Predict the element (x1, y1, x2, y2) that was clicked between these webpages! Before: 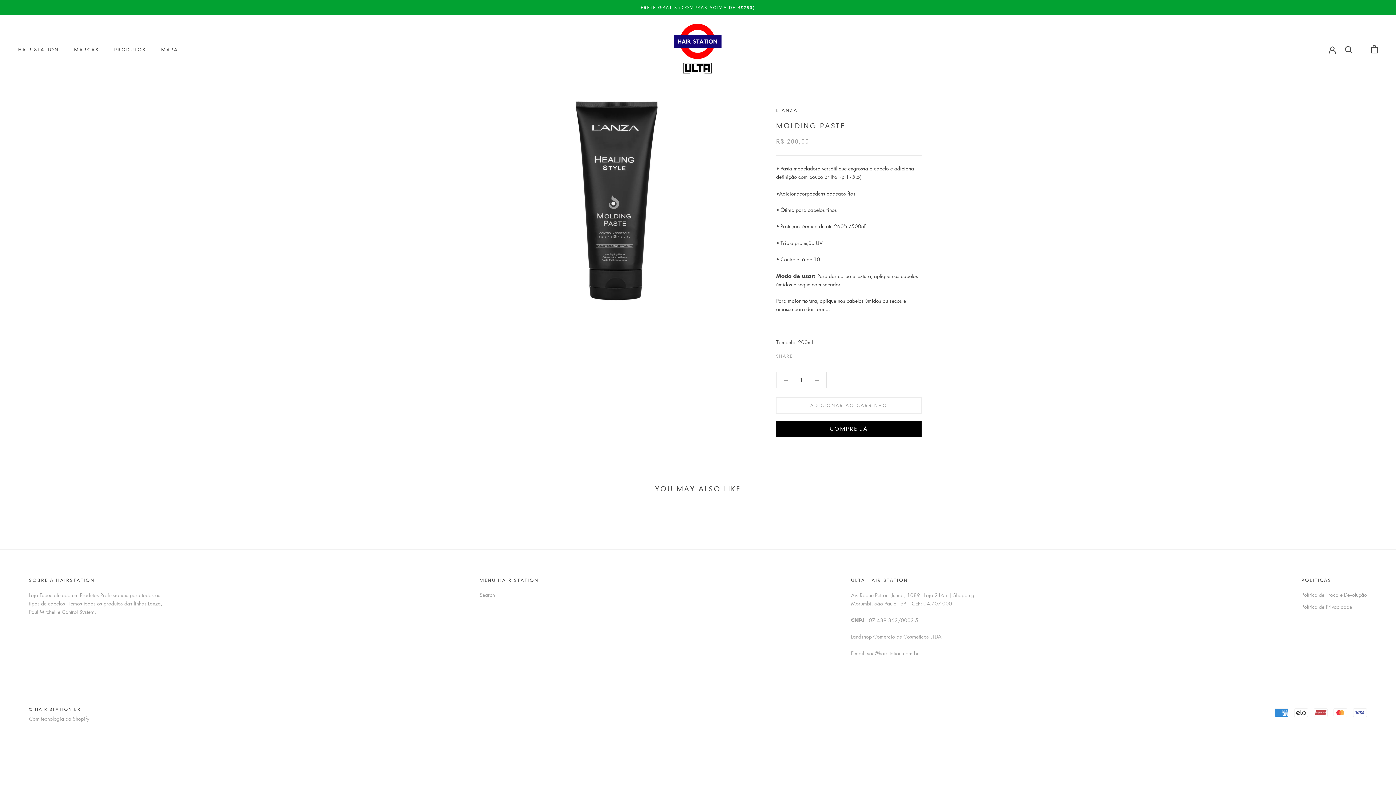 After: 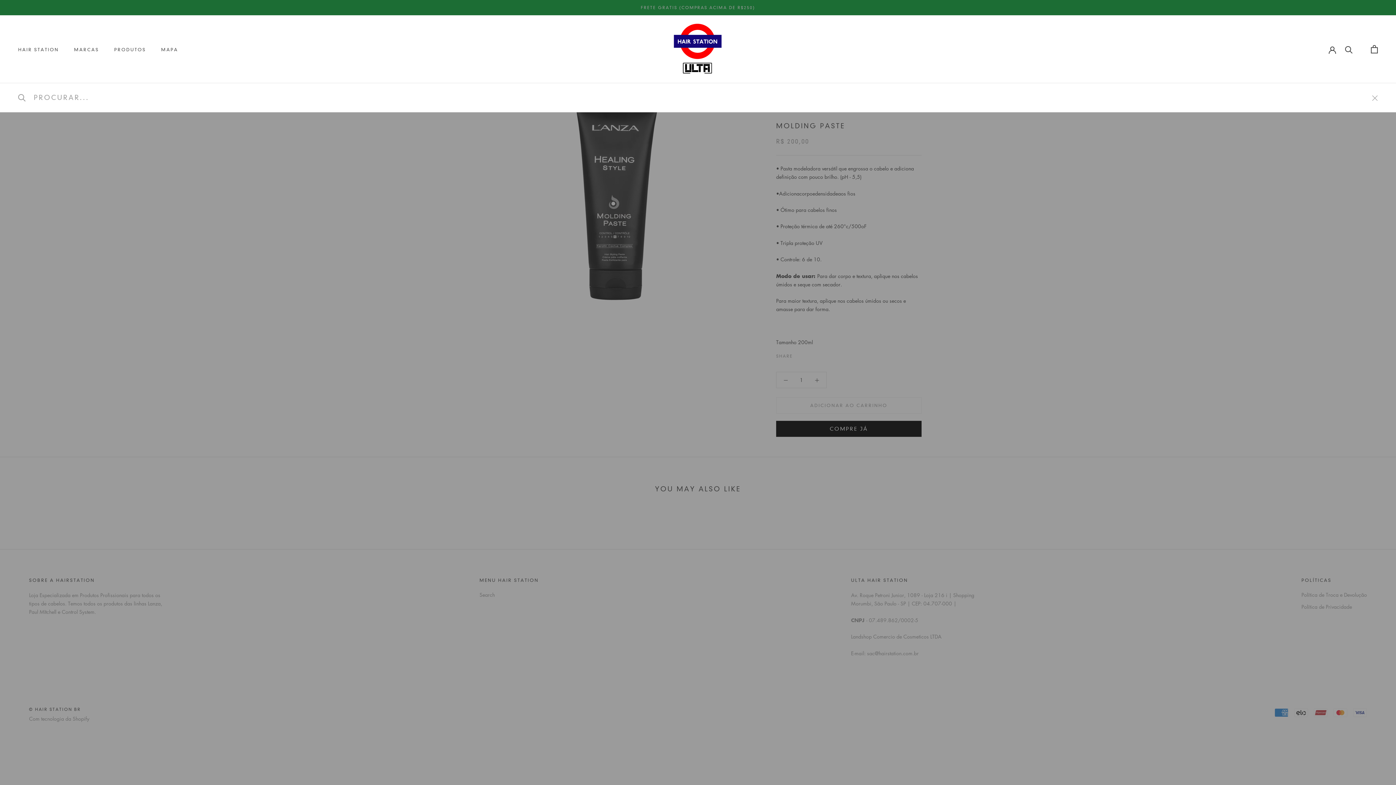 Action: label: Explore bbox: (1345, 45, 1353, 53)